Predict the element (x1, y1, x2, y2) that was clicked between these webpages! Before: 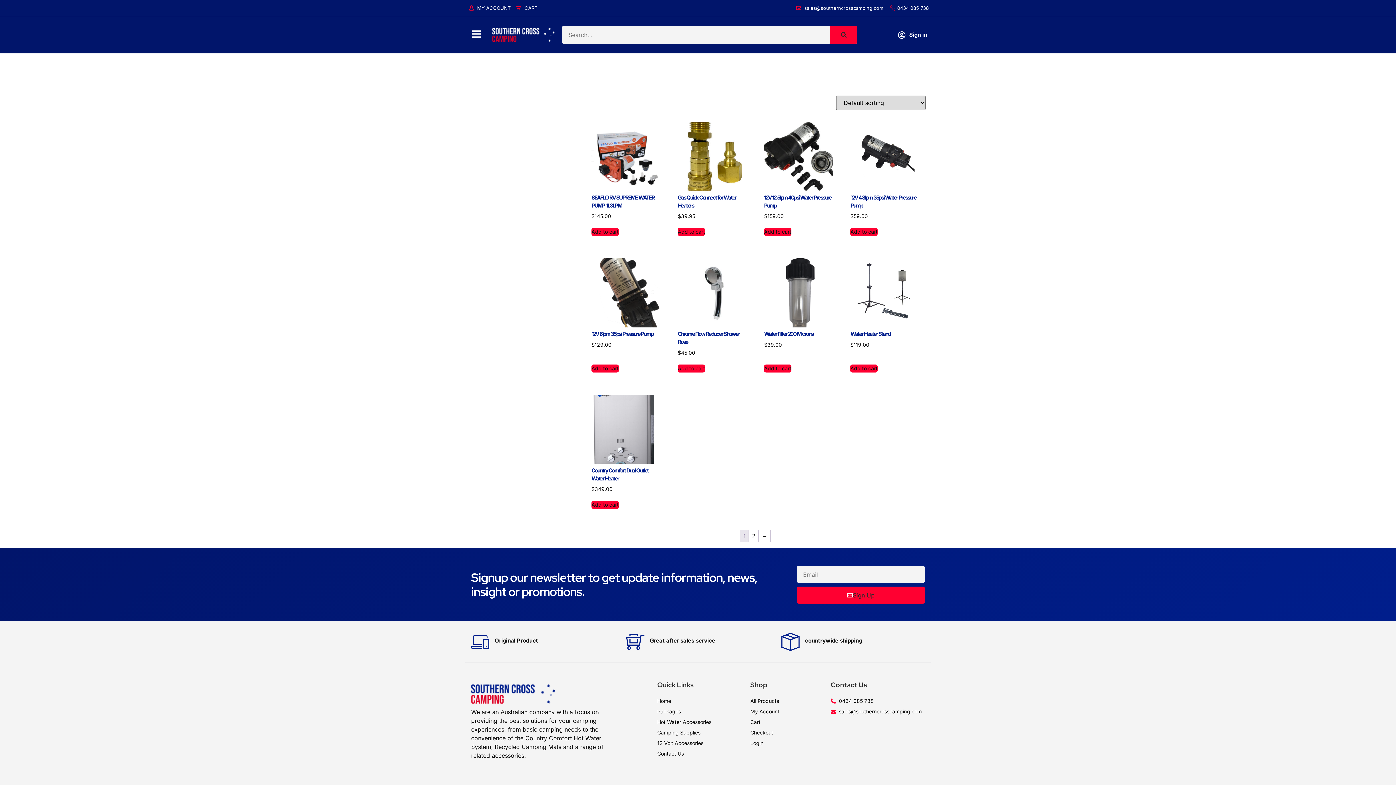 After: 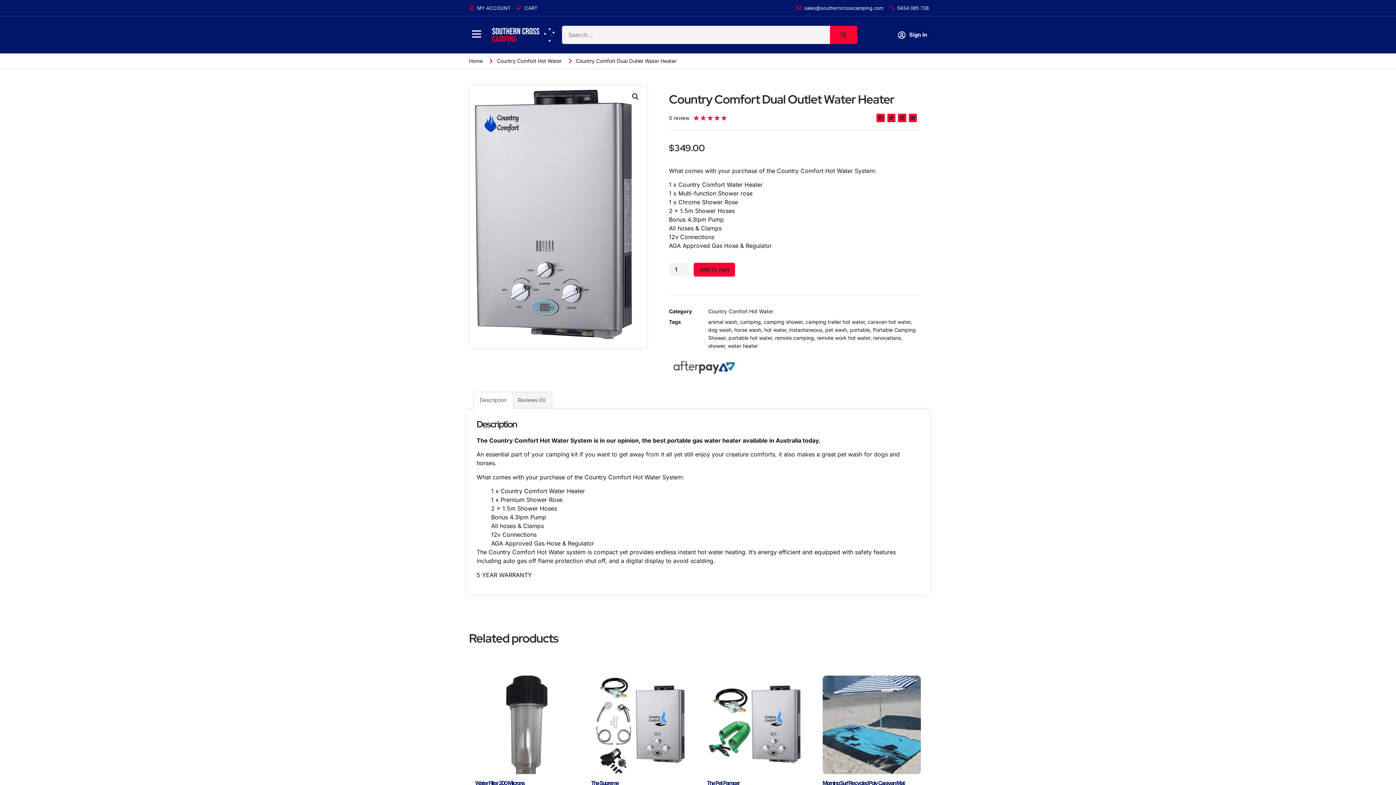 Action: bbox: (591, 395, 660, 496) label: Country Comfort Dual Outlet Water Heater
$349.00